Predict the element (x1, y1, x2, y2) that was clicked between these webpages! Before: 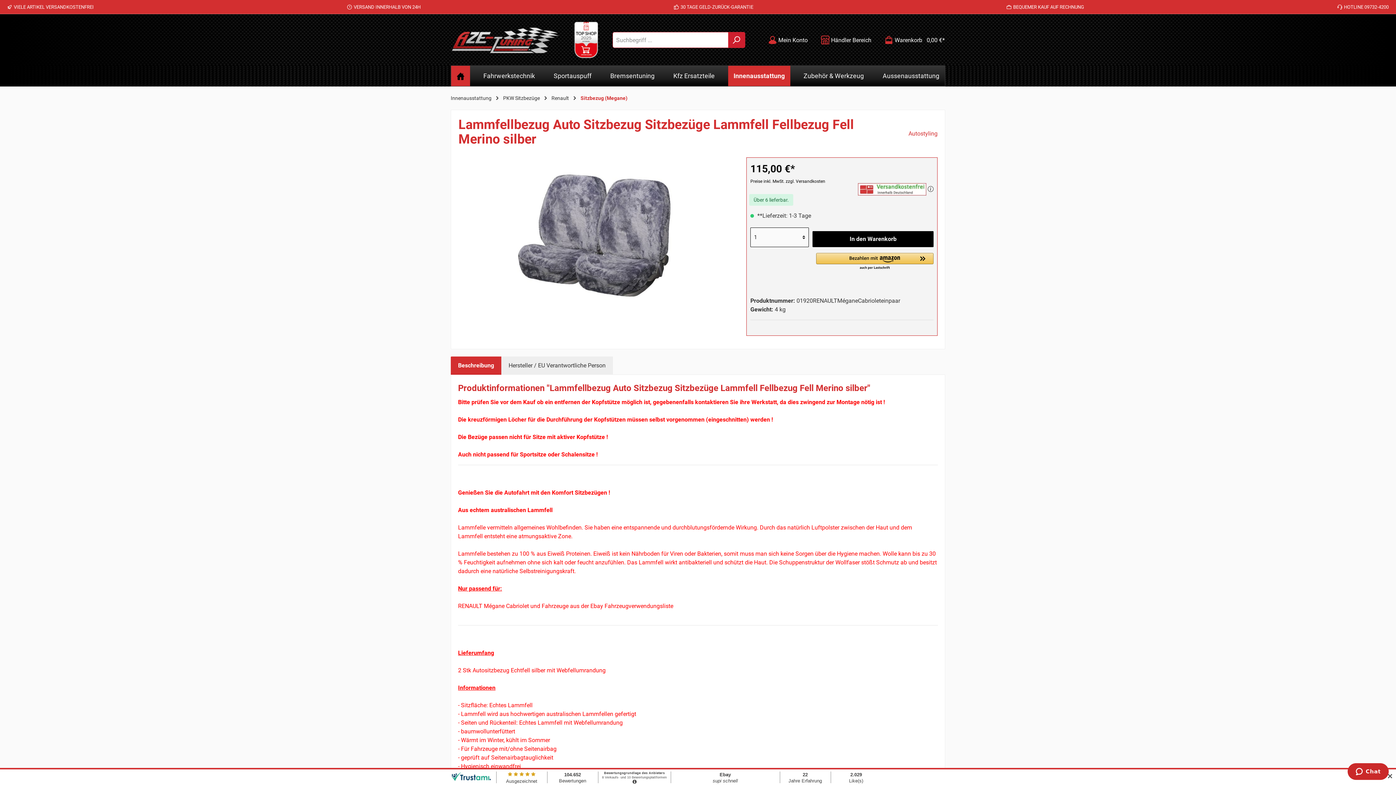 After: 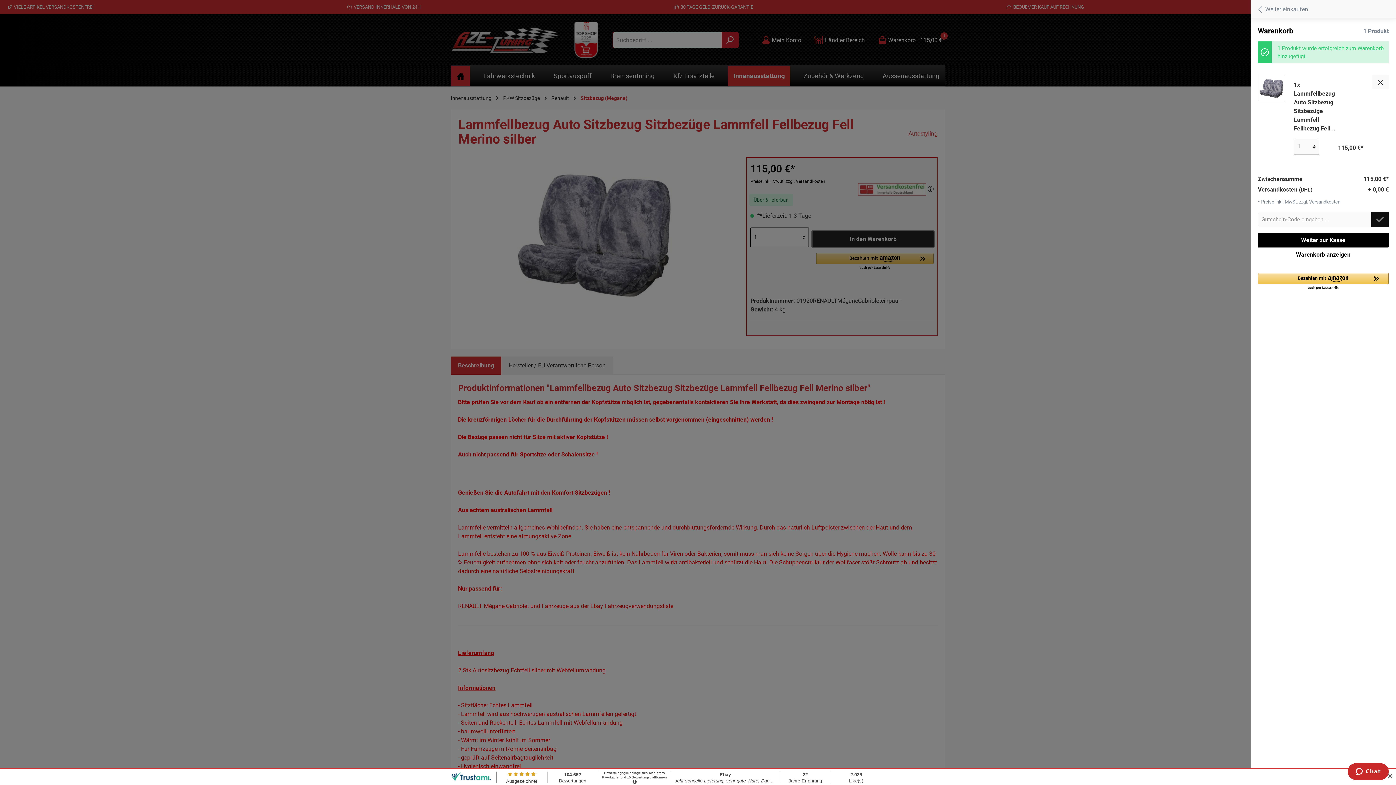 Action: bbox: (812, 231, 933, 247) label: In den Warenkorb